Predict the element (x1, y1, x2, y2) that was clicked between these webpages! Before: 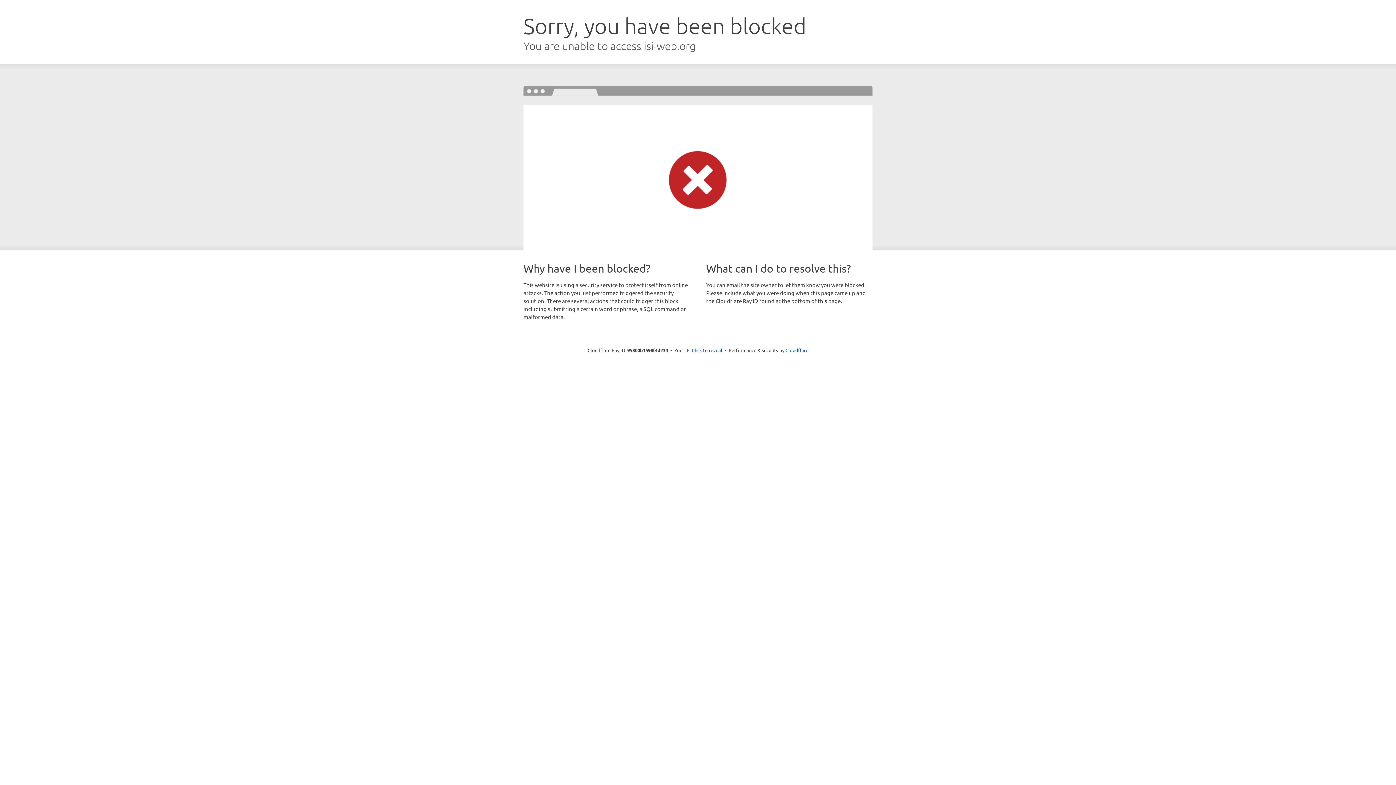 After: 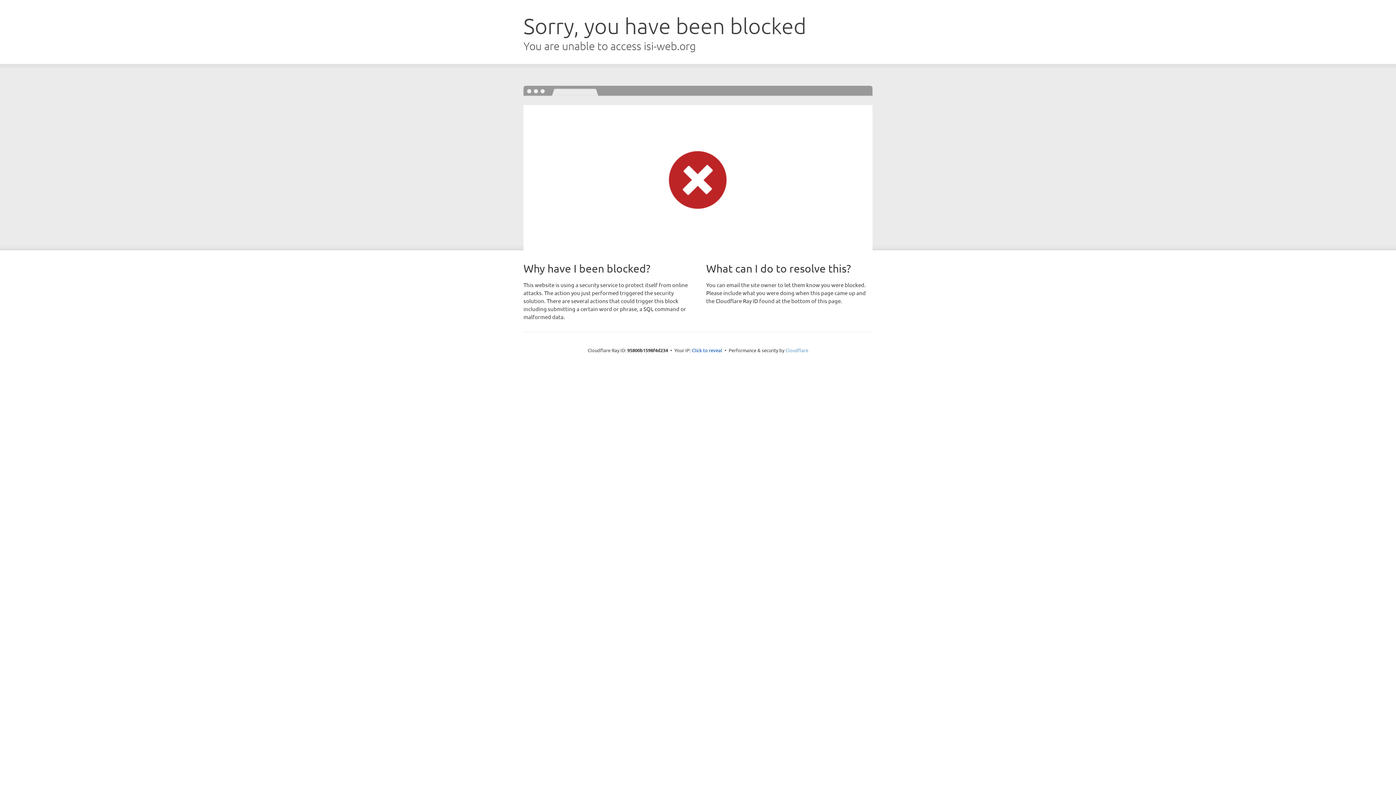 Action: label: Cloudflare bbox: (785, 347, 808, 353)